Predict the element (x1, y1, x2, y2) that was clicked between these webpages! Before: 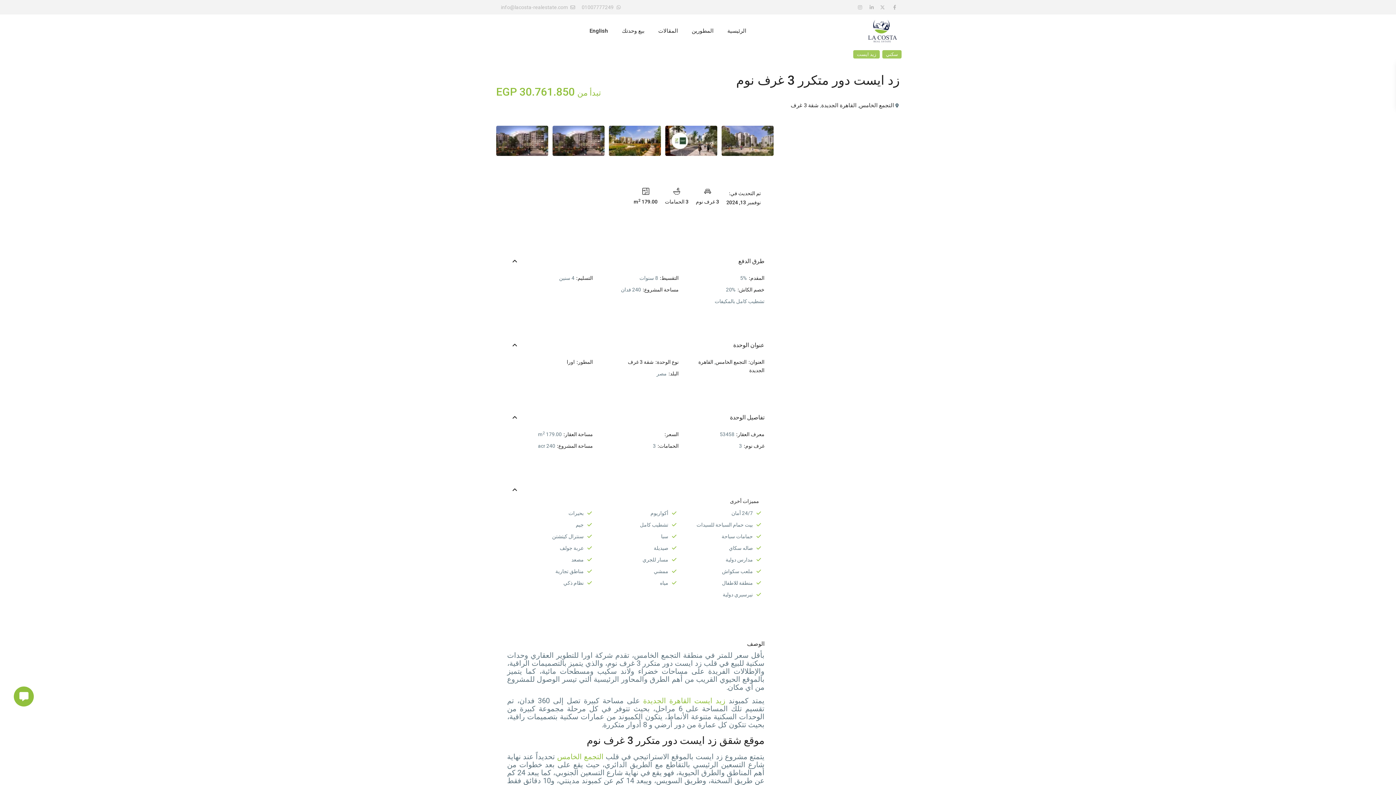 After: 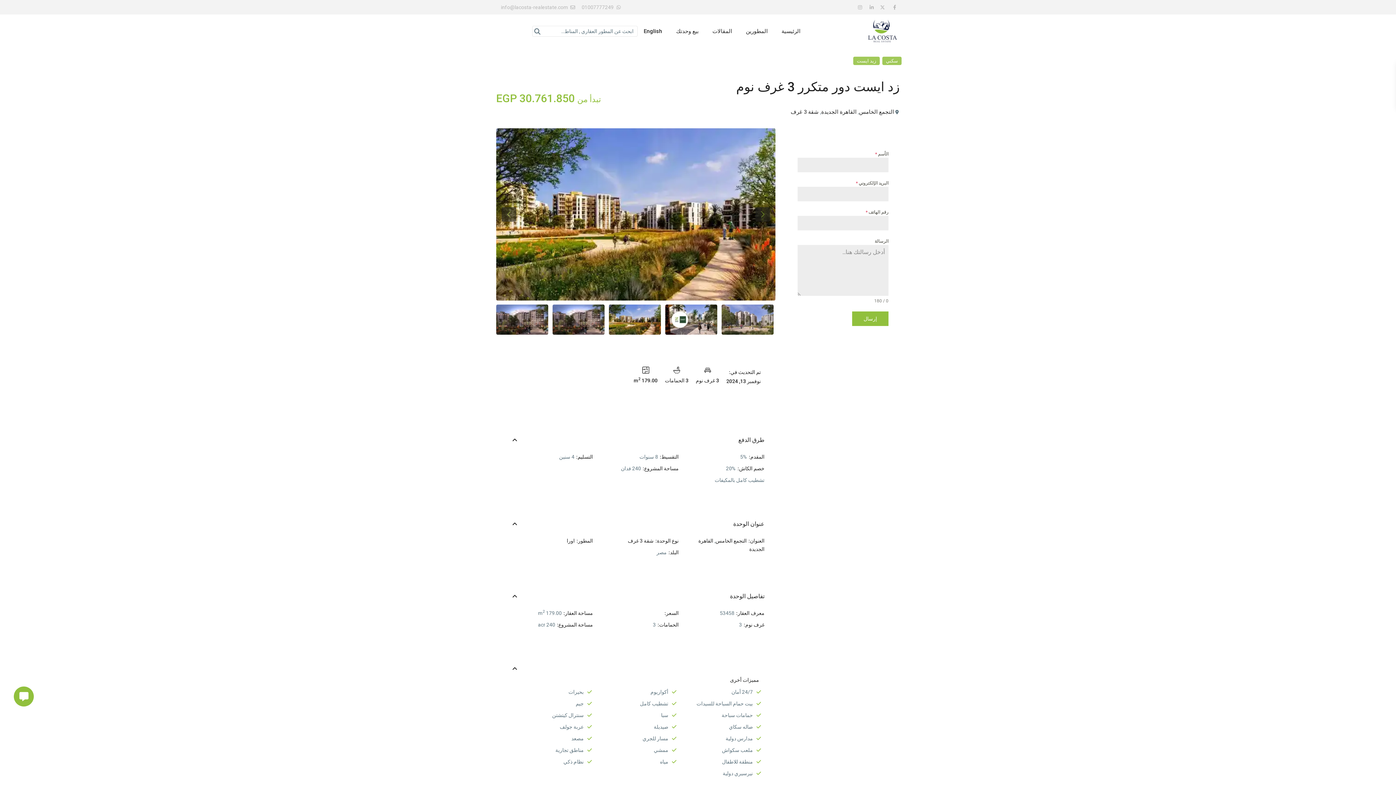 Action: bbox: (609, 125, 661, 156)